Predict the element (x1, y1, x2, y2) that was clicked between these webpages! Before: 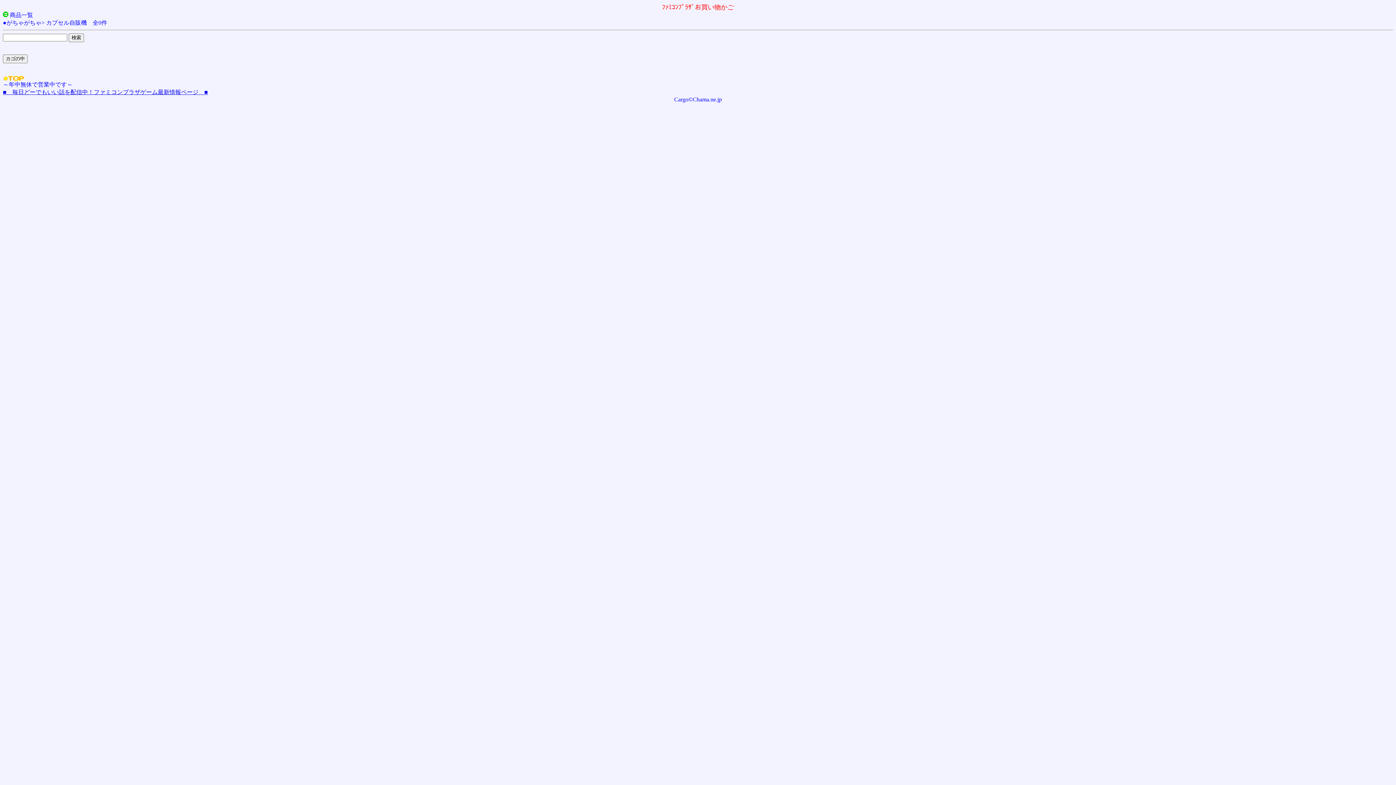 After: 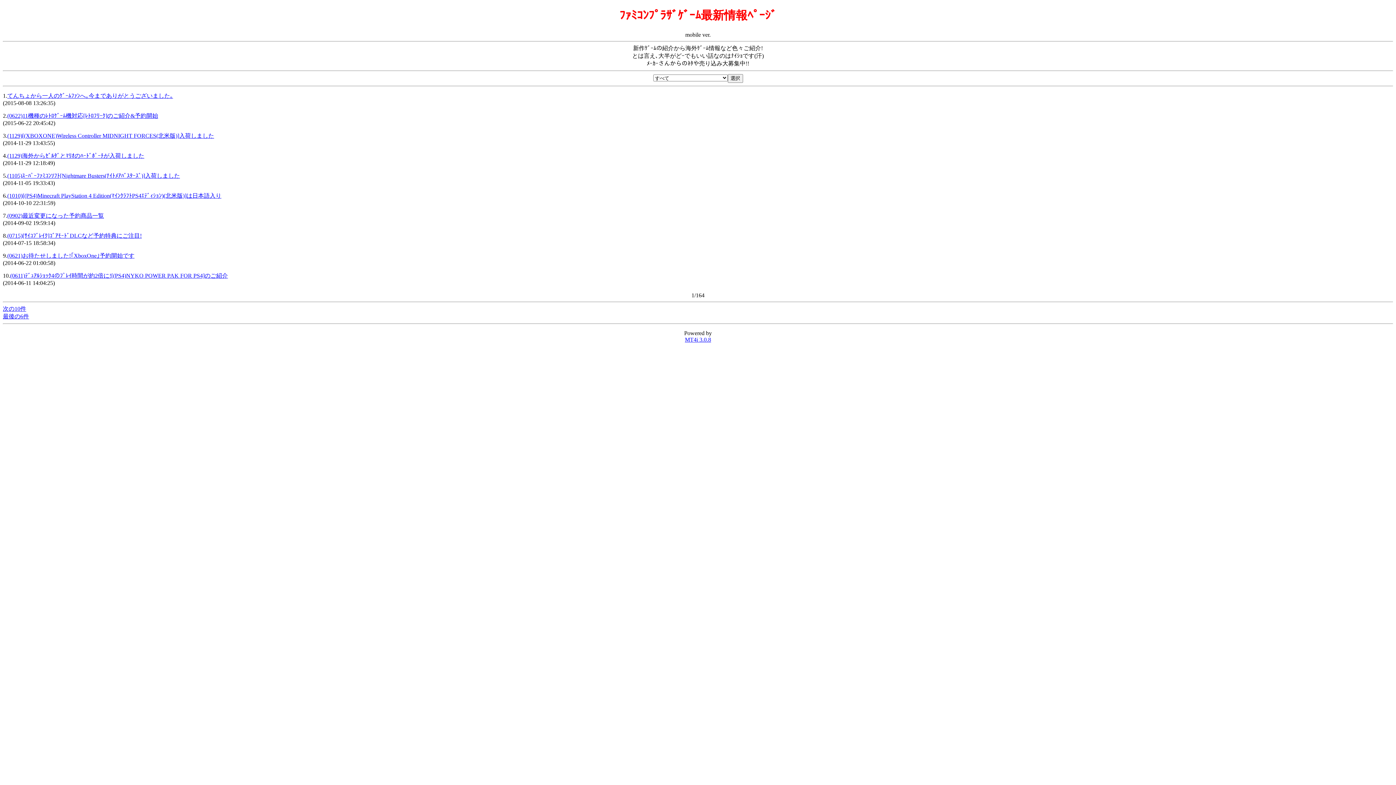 Action: bbox: (2, 89, 208, 95) label: ■　毎日どーでもいい話を配信中！ファミコンプラザゲーム最新情報ページ　■